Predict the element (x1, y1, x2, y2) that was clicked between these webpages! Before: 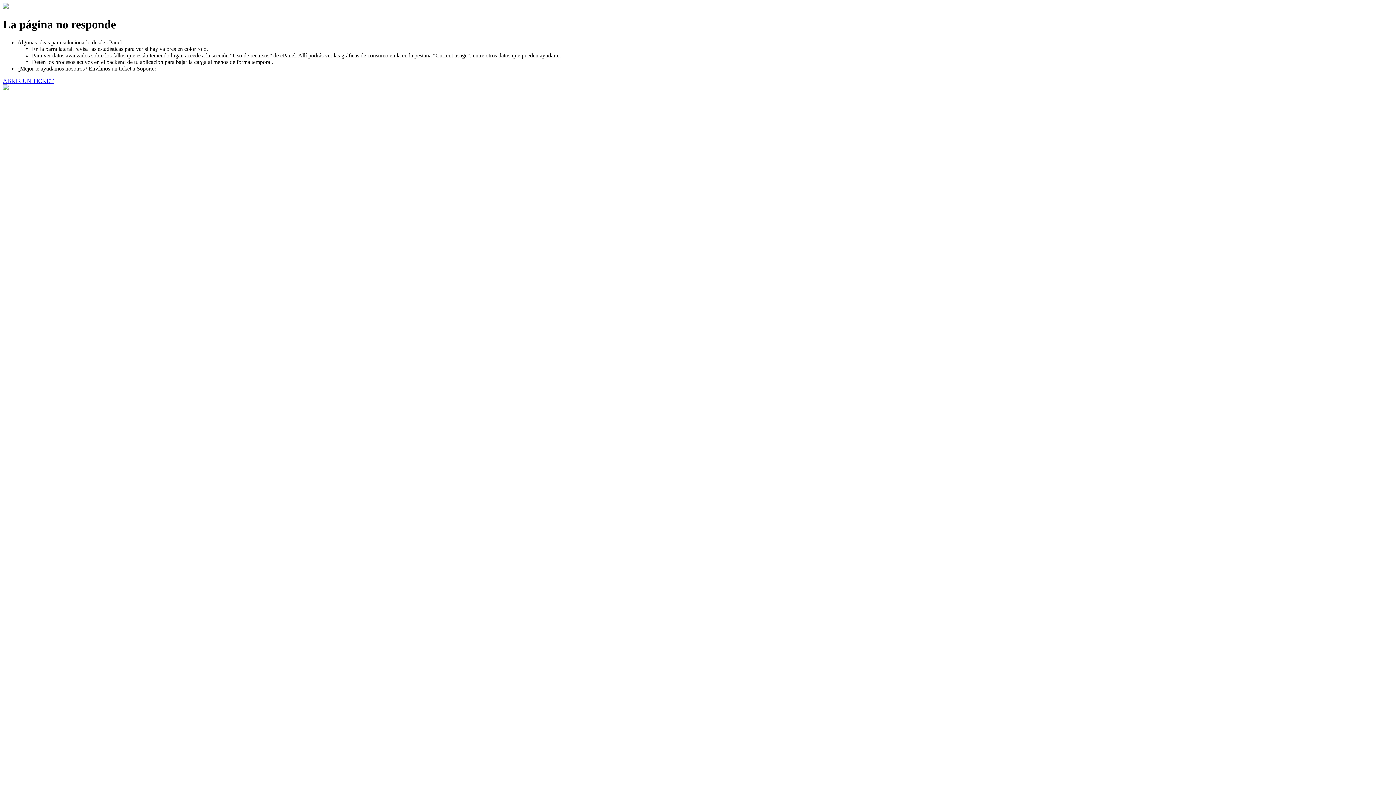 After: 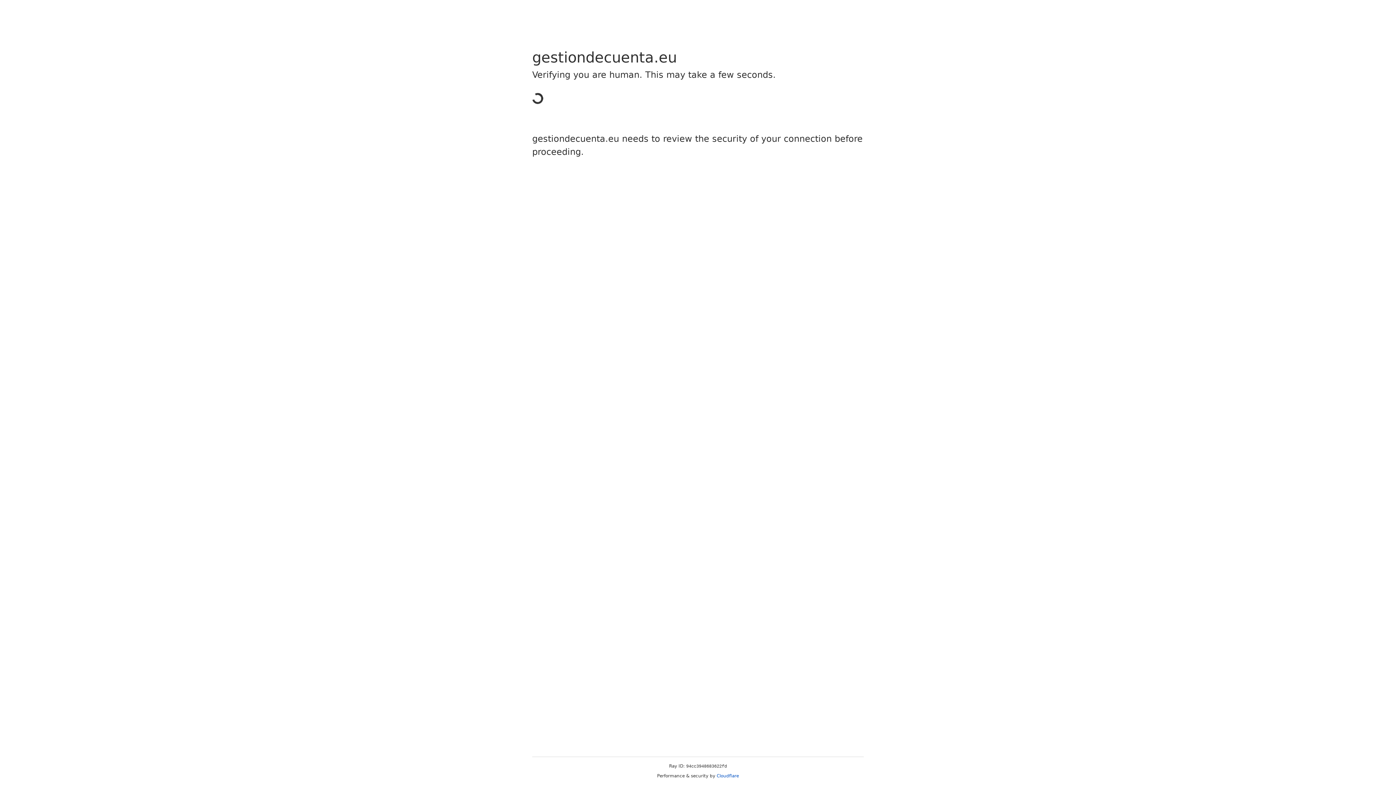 Action: label: ABRIR UN TICKET bbox: (2, 77, 53, 83)